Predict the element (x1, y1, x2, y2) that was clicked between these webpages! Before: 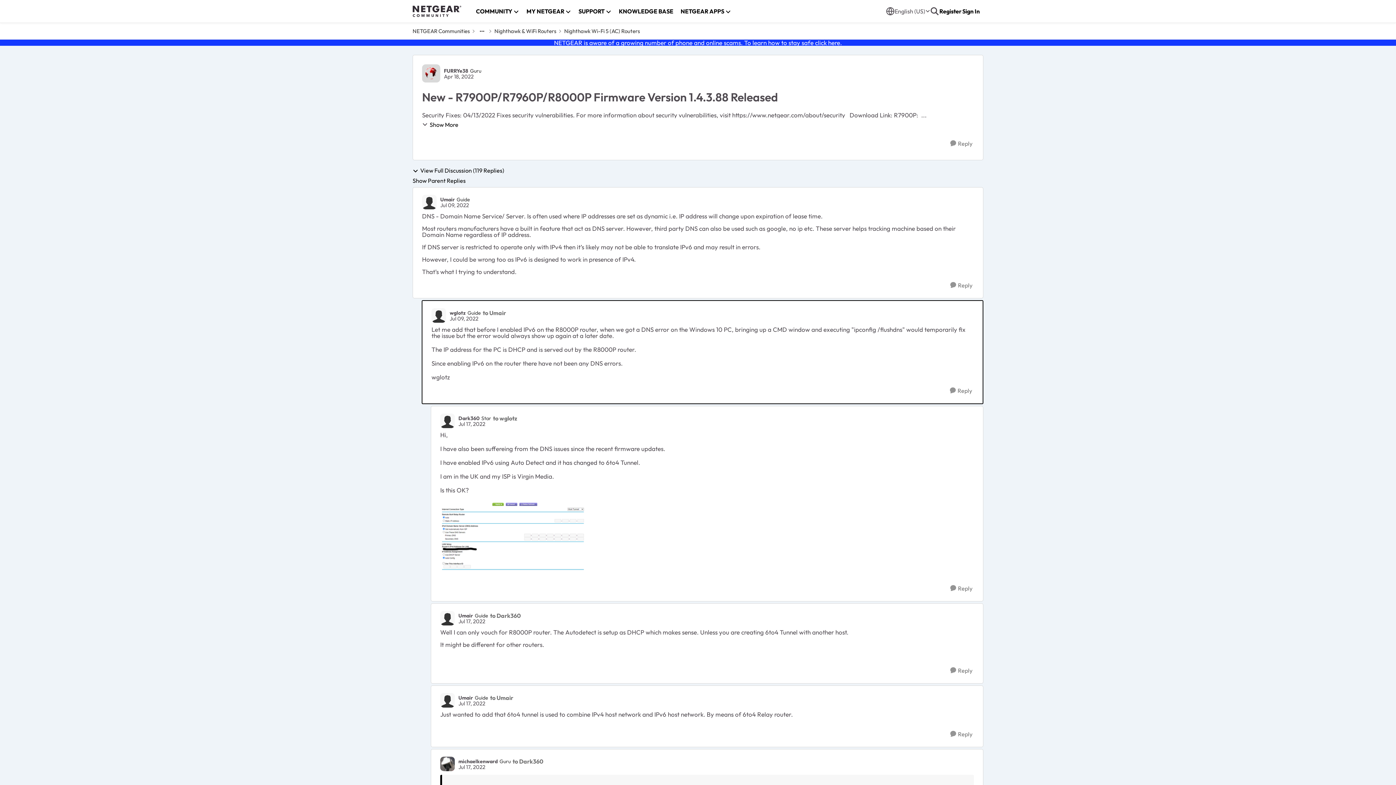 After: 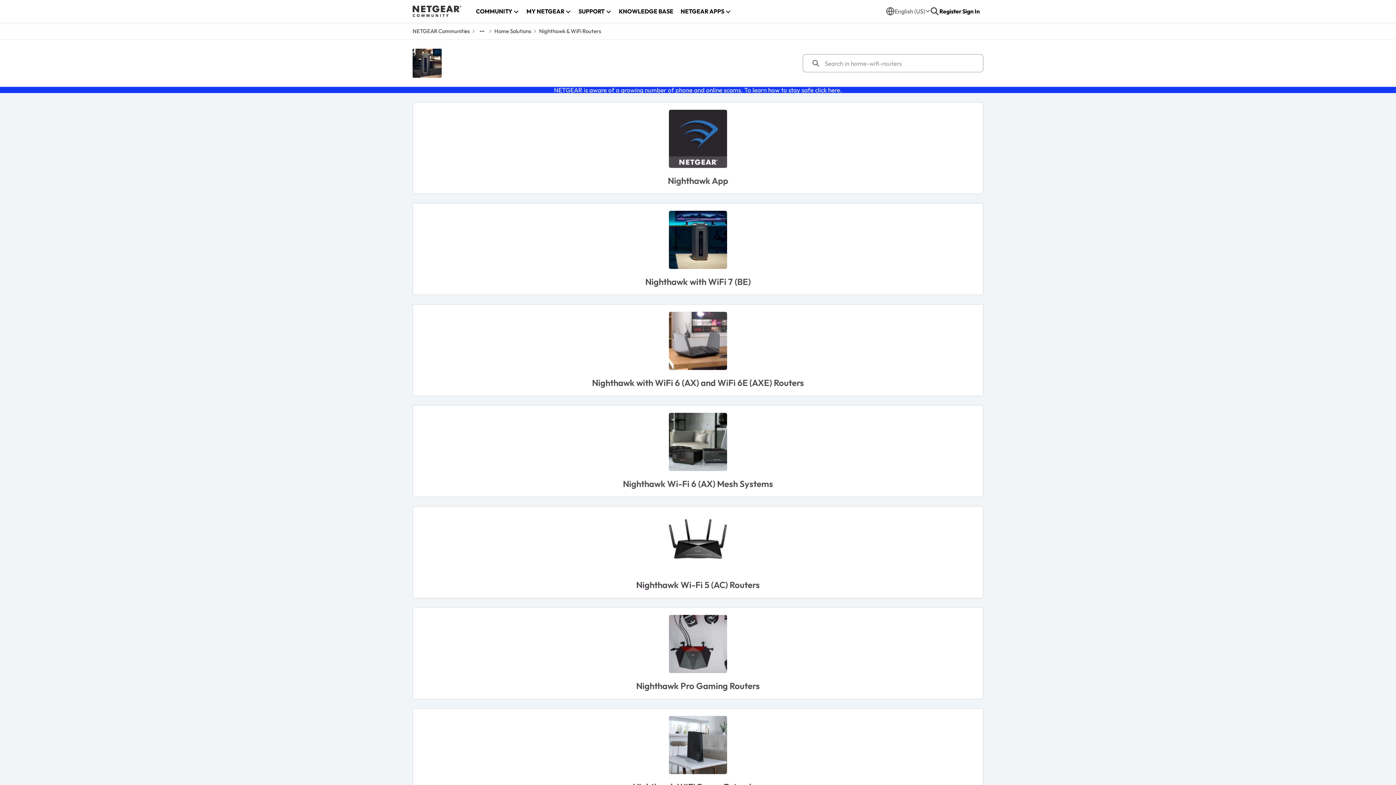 Action: label: Place Nighthawk & WiFi Routers bbox: (494, 26, 556, 35)